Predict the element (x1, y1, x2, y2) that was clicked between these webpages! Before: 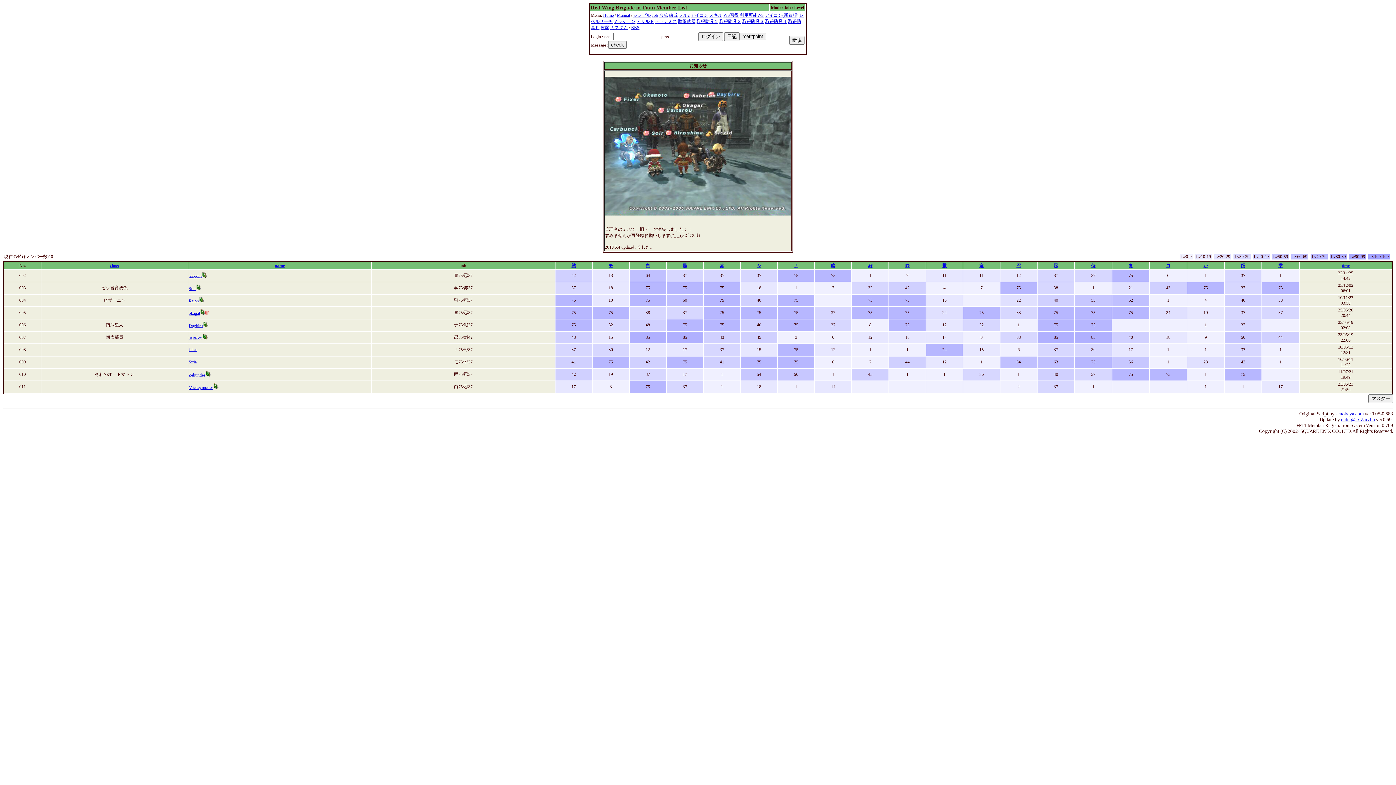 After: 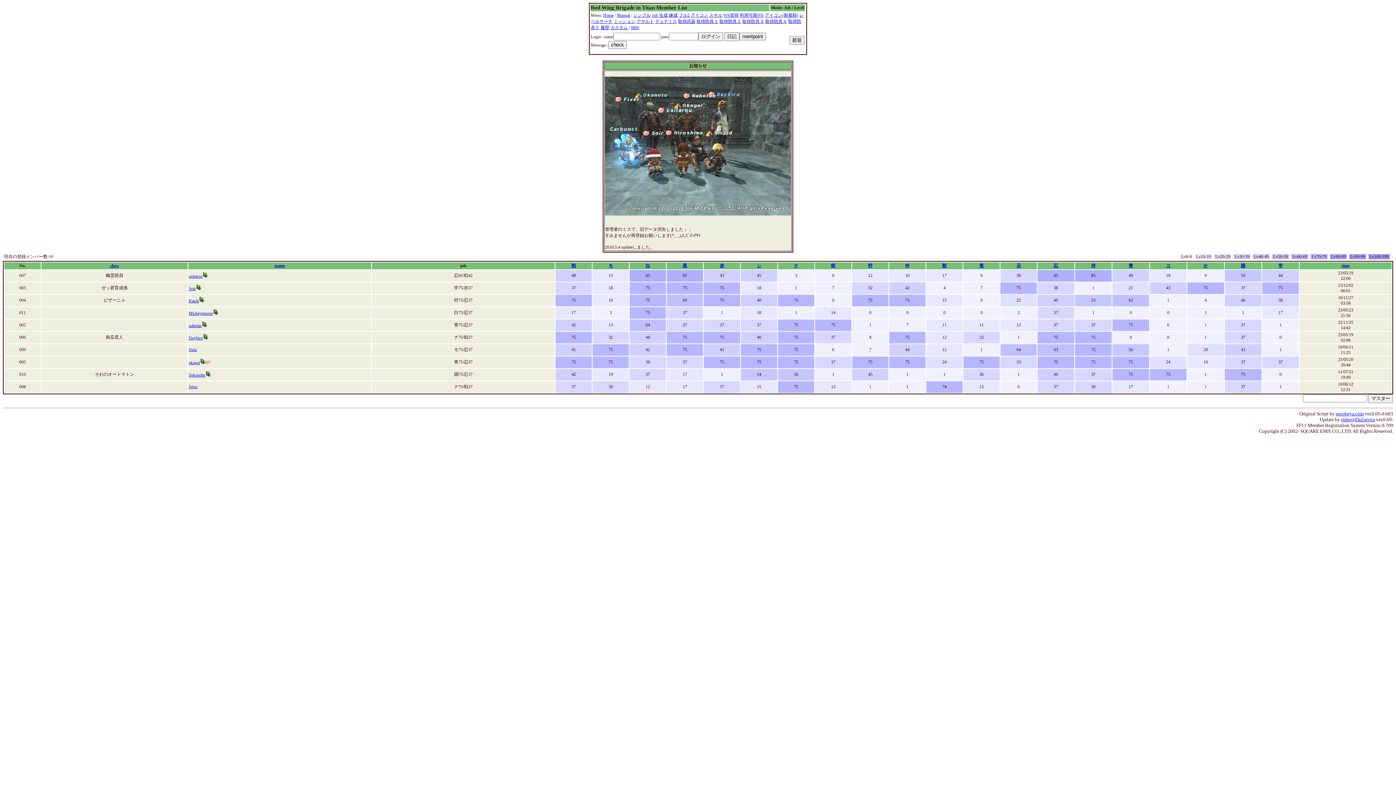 Action: bbox: (645, 263, 650, 268) label: 白